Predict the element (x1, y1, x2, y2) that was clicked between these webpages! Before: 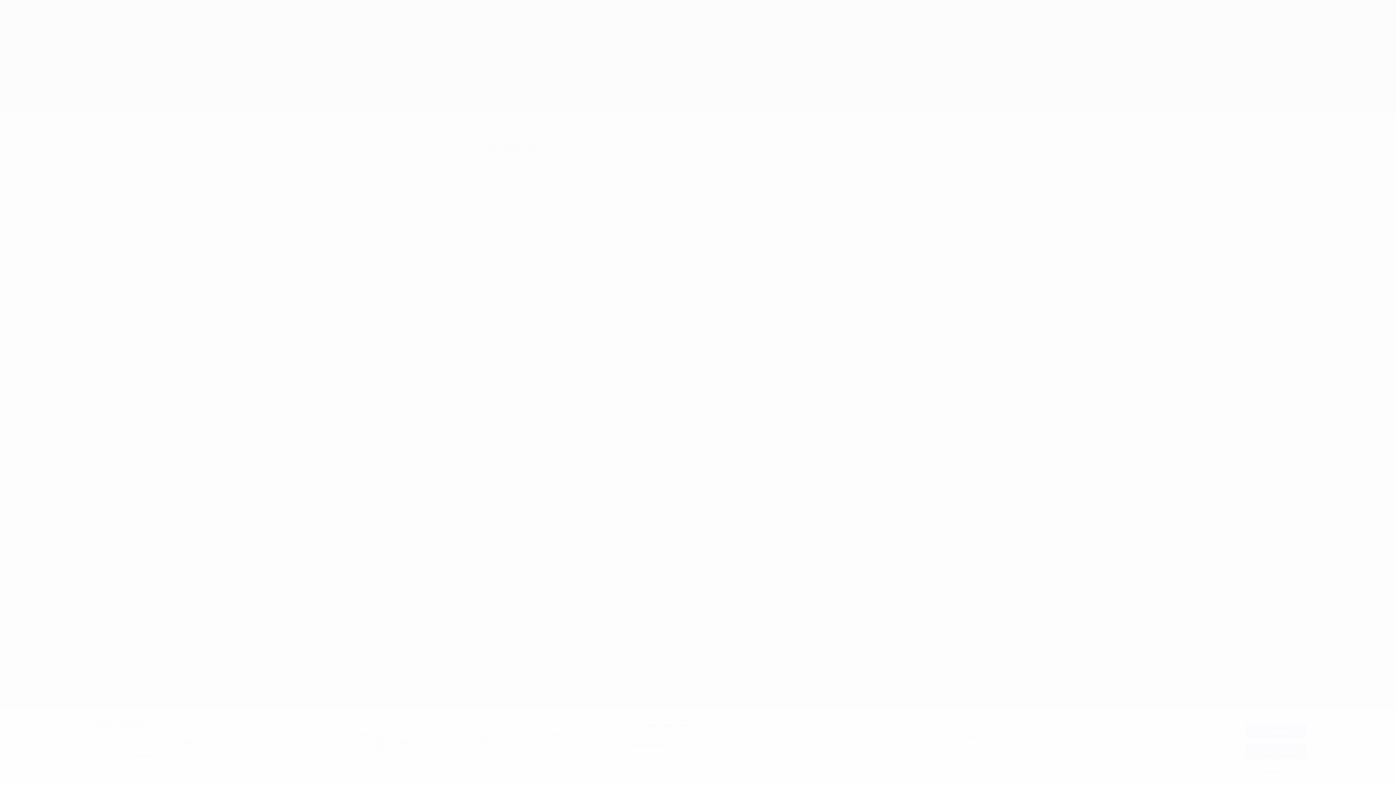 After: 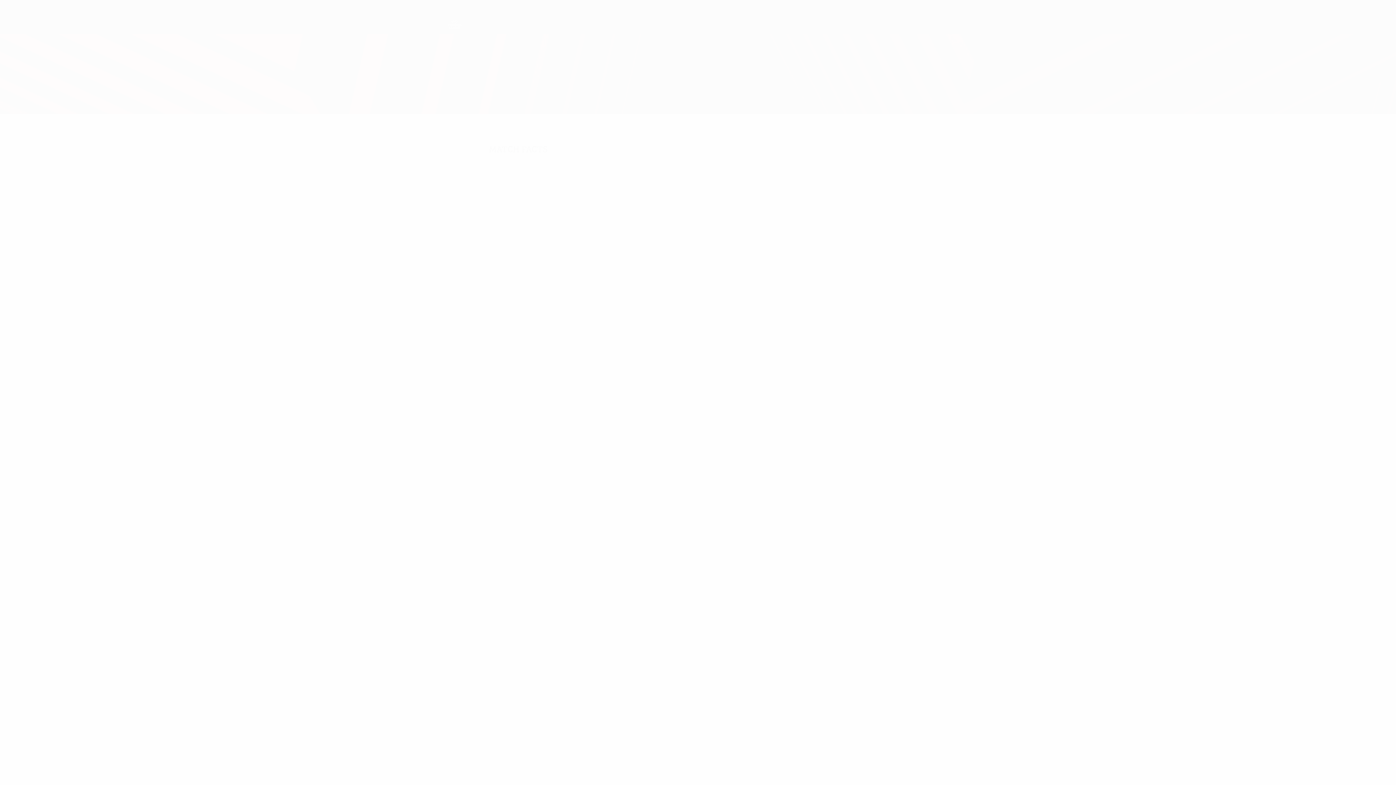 Action: label: Reject all bbox: (1245, 744, 1307, 759)